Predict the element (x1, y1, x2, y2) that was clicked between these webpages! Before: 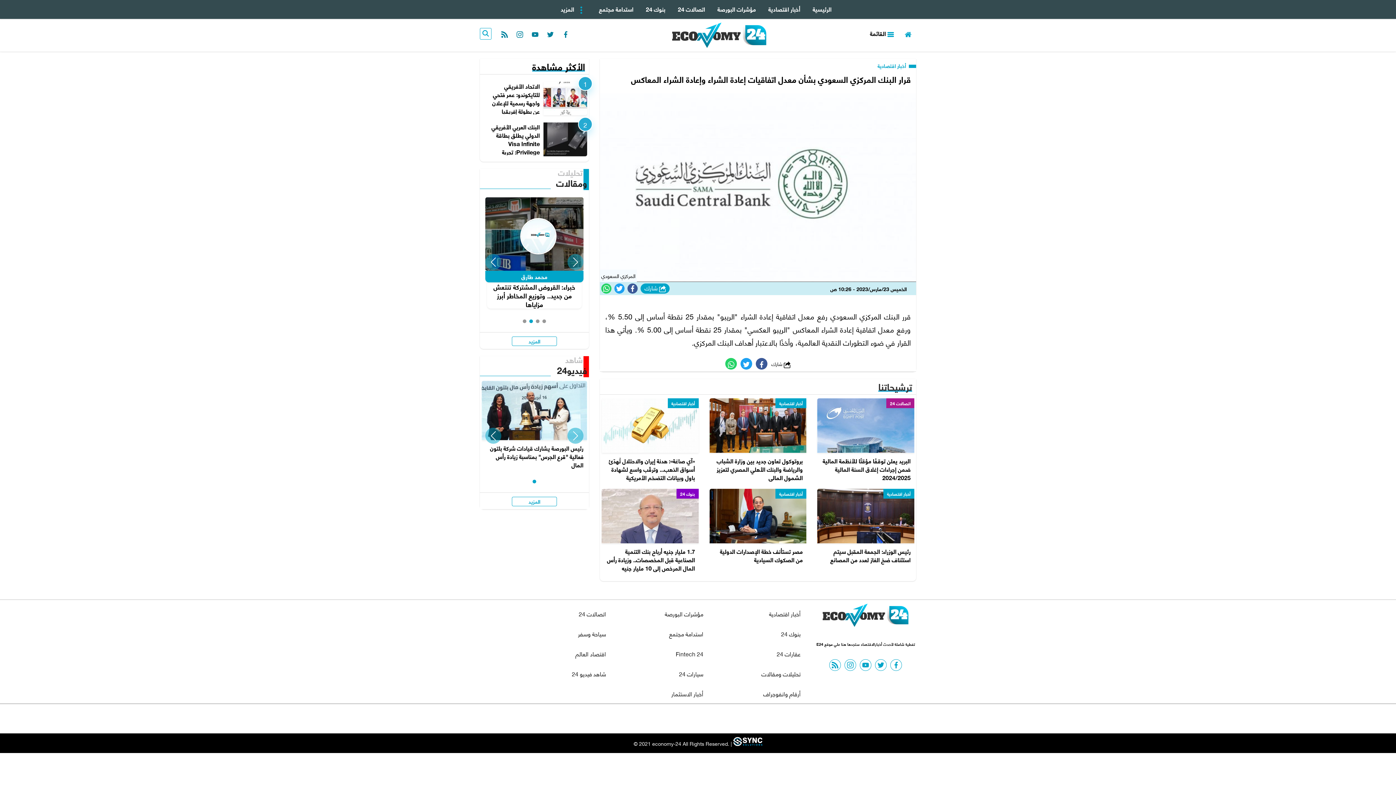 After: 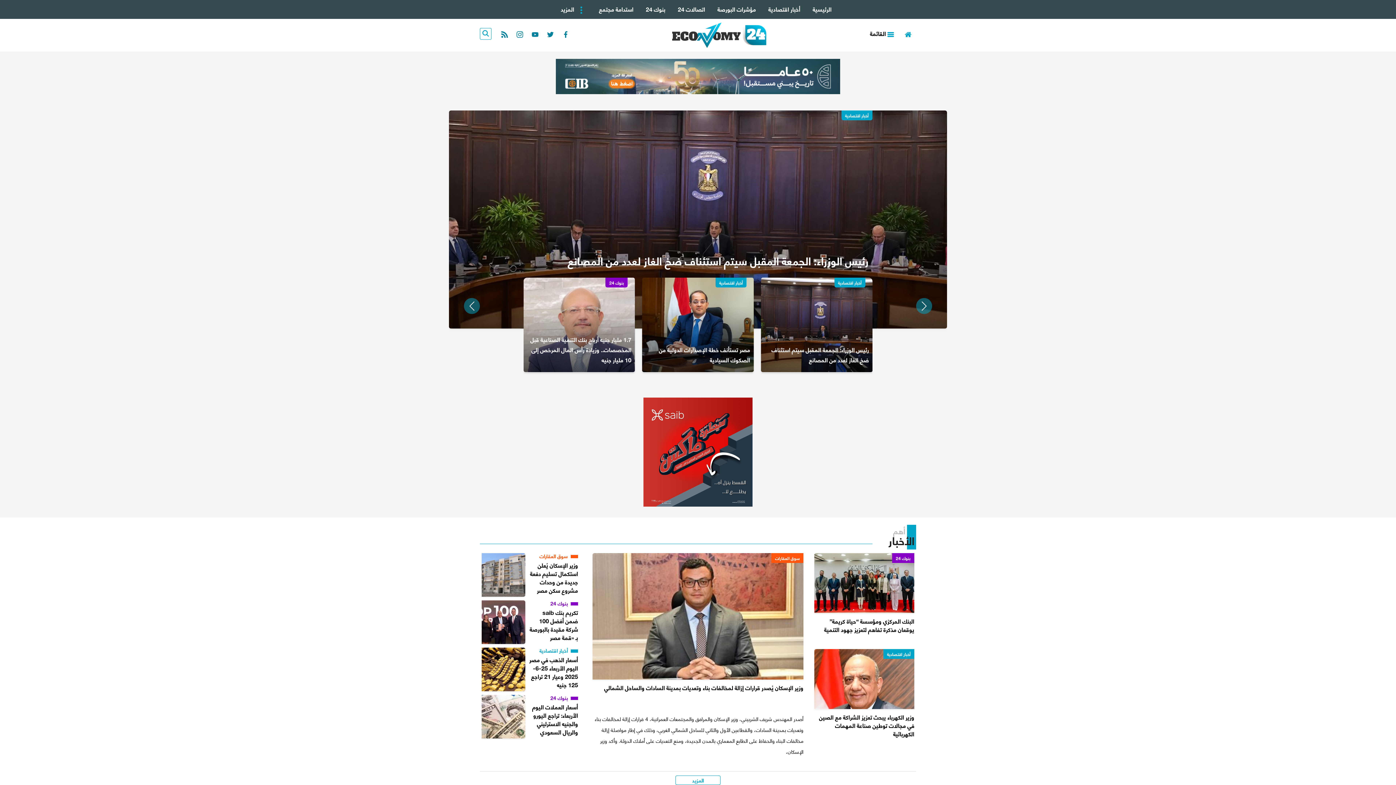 Action: bbox: (672, 22, 766, 48)